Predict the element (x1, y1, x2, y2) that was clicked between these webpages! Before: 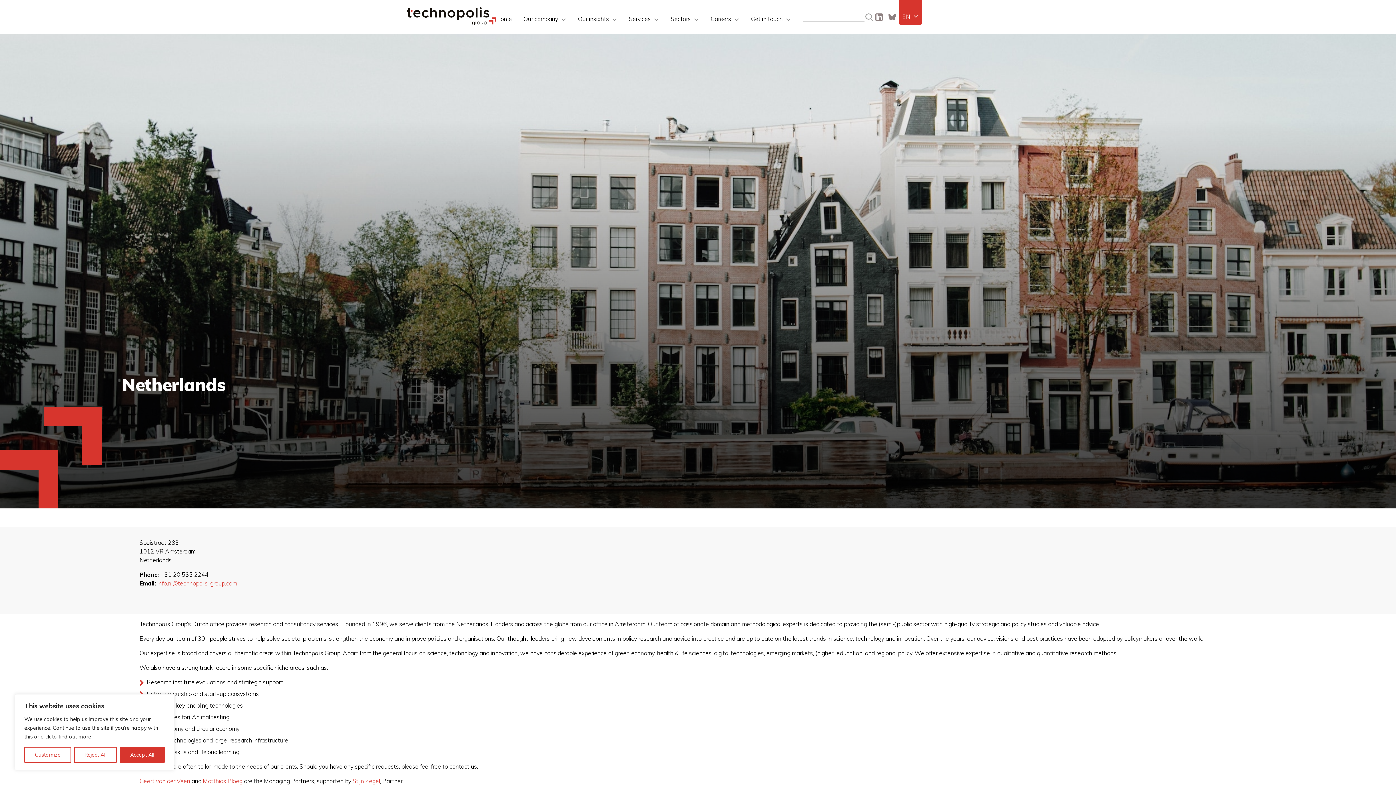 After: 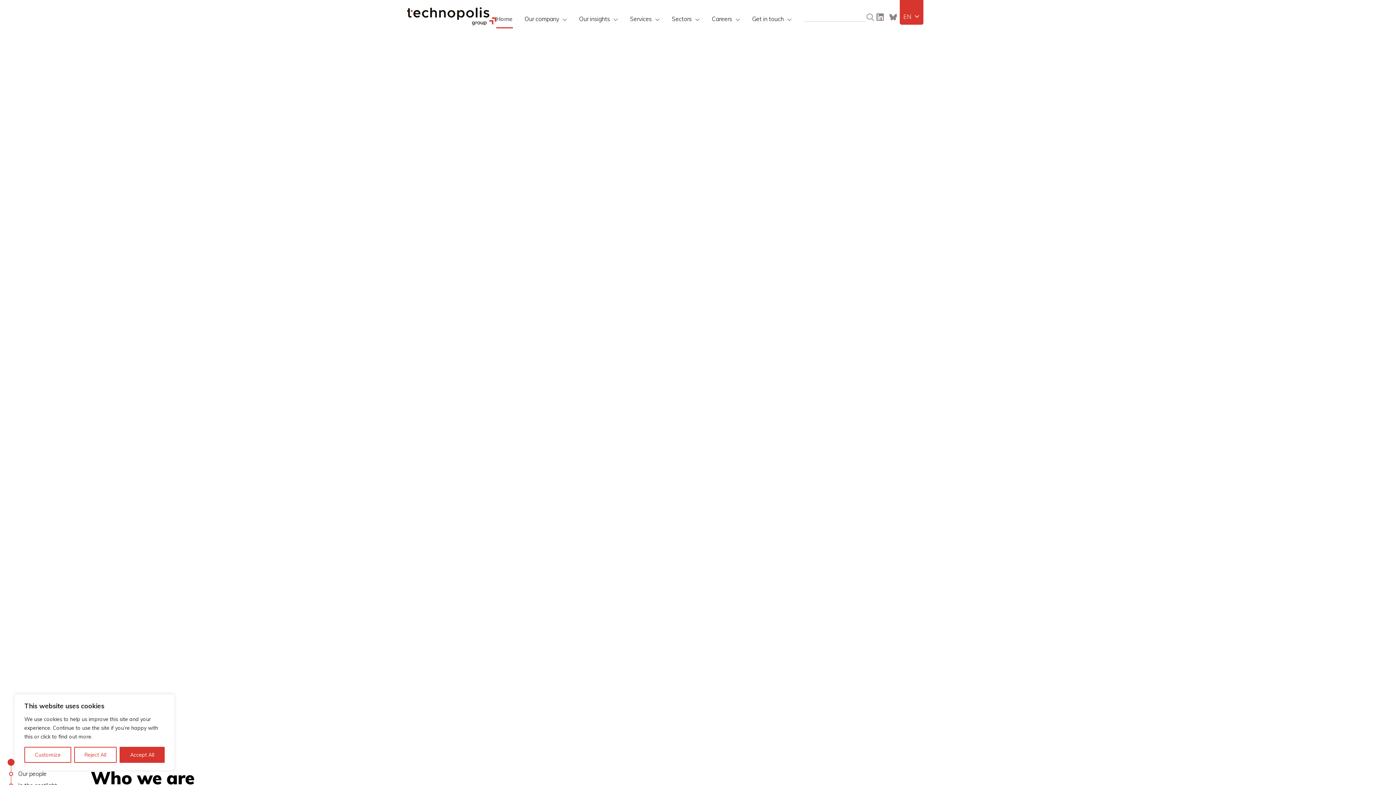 Action: bbox: (407, 19, 496, 26)